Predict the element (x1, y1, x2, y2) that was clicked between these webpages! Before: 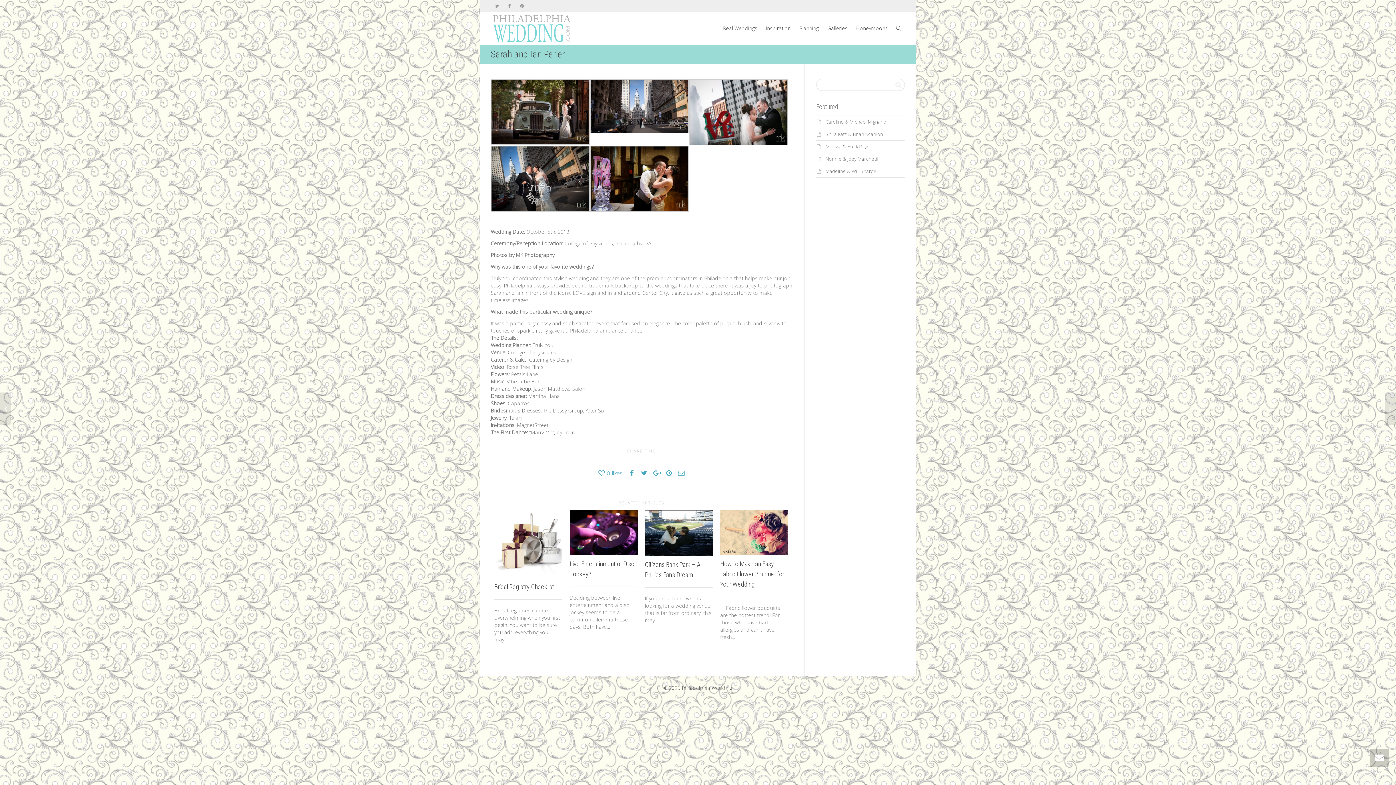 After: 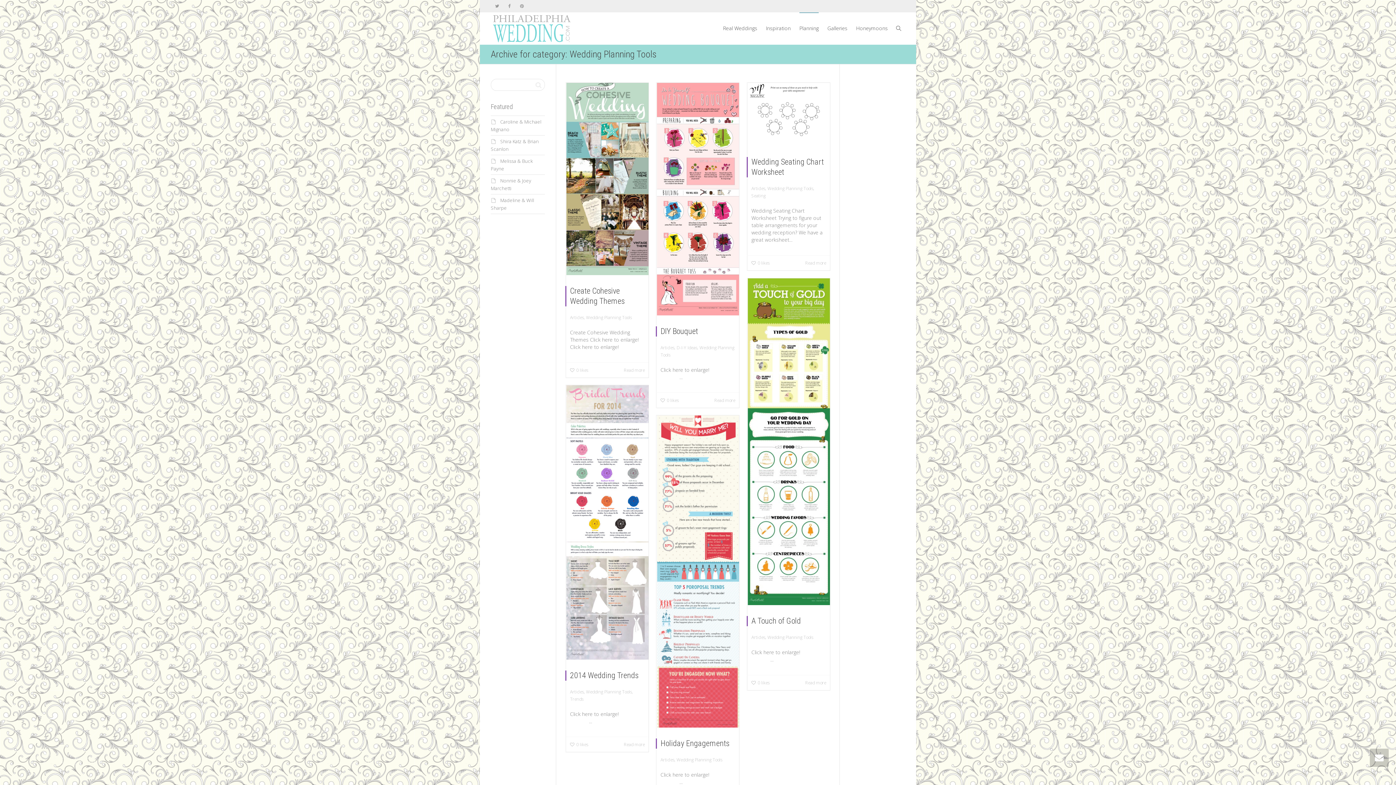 Action: label: Planning bbox: (799, 12, 818, 44)